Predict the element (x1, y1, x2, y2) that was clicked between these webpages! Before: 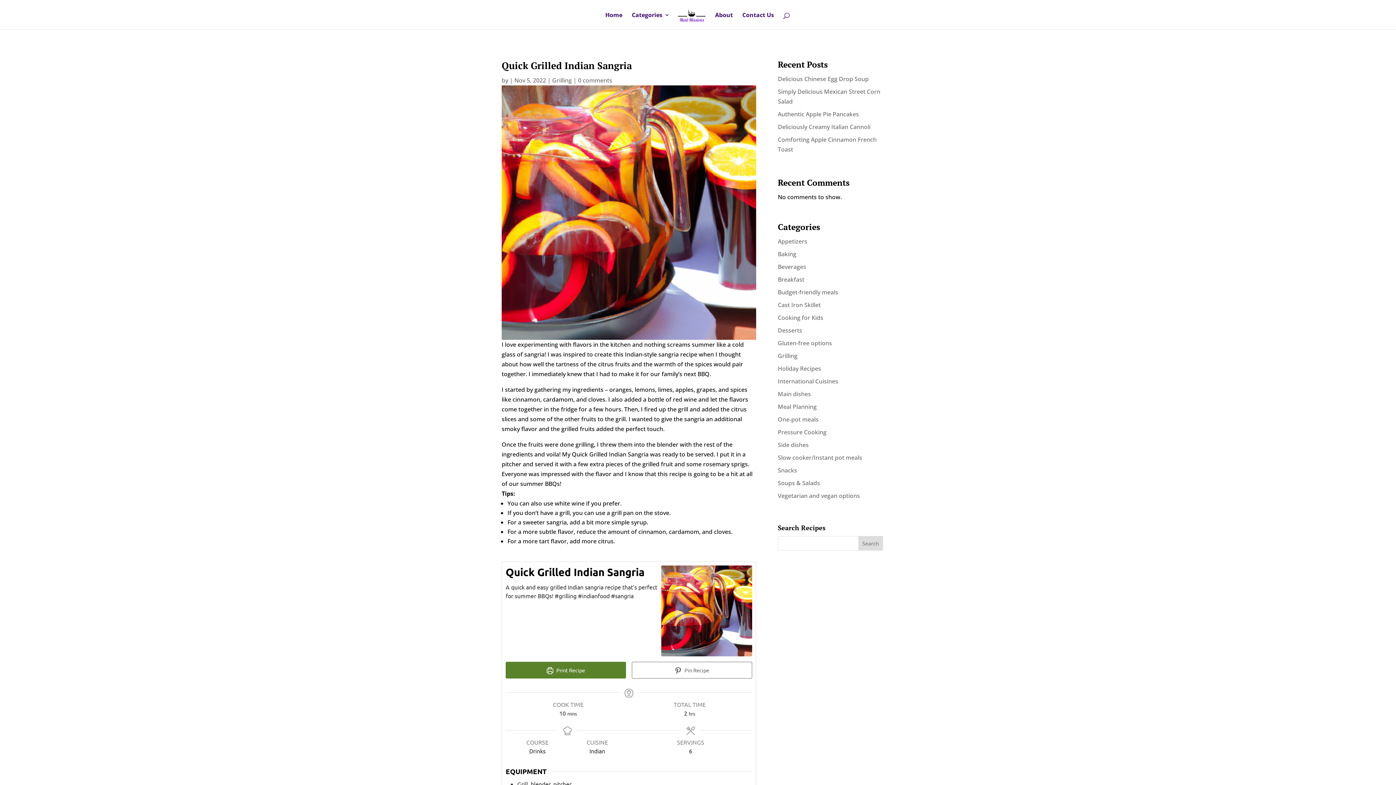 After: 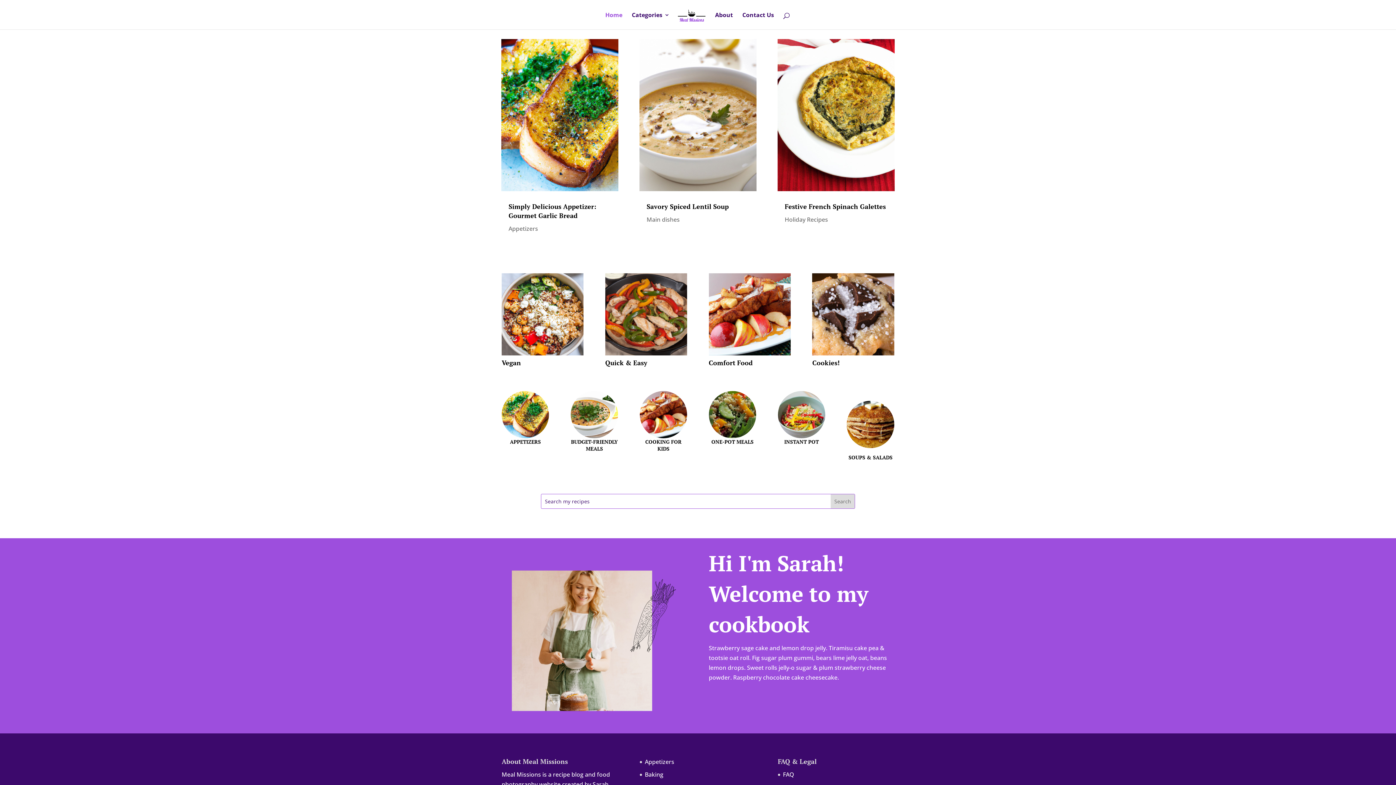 Action: bbox: (677, 9, 705, 33)